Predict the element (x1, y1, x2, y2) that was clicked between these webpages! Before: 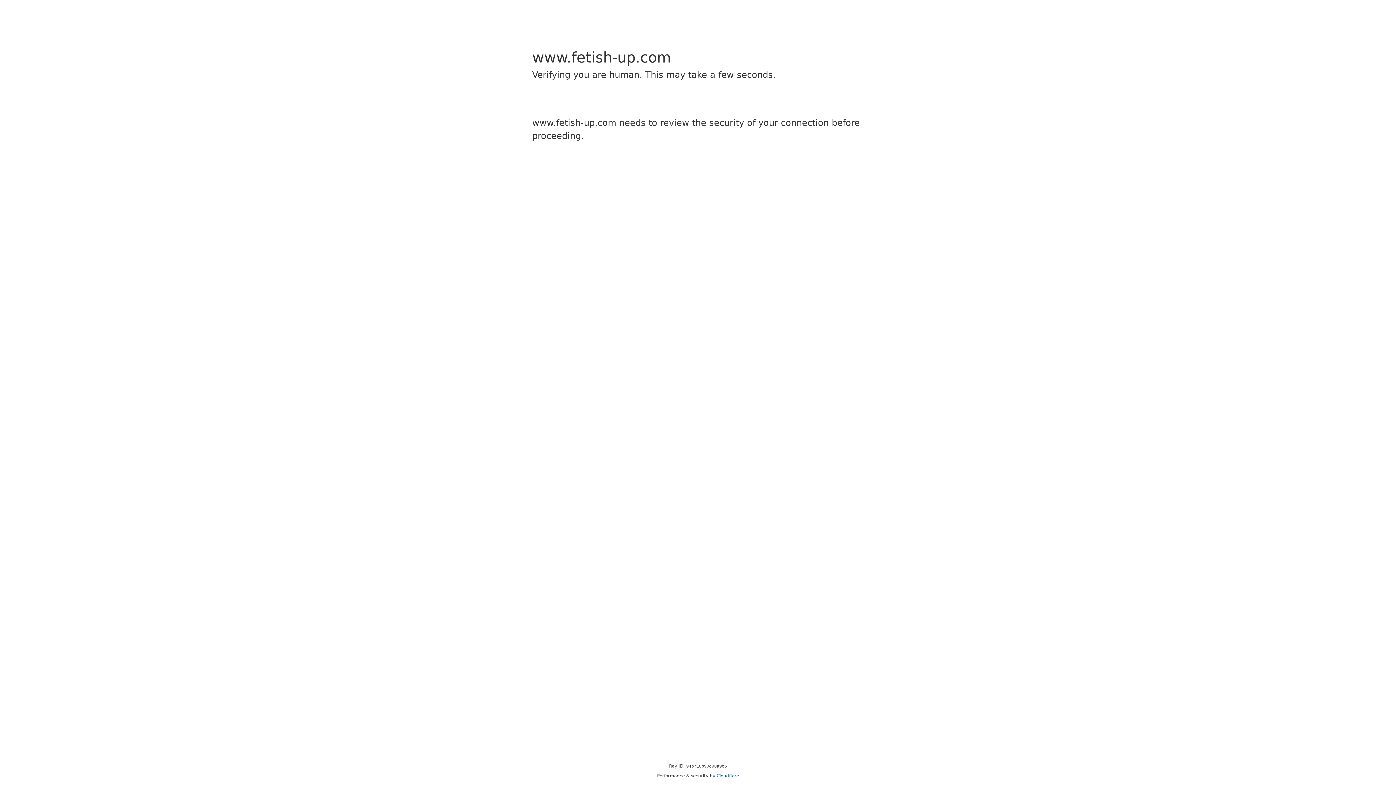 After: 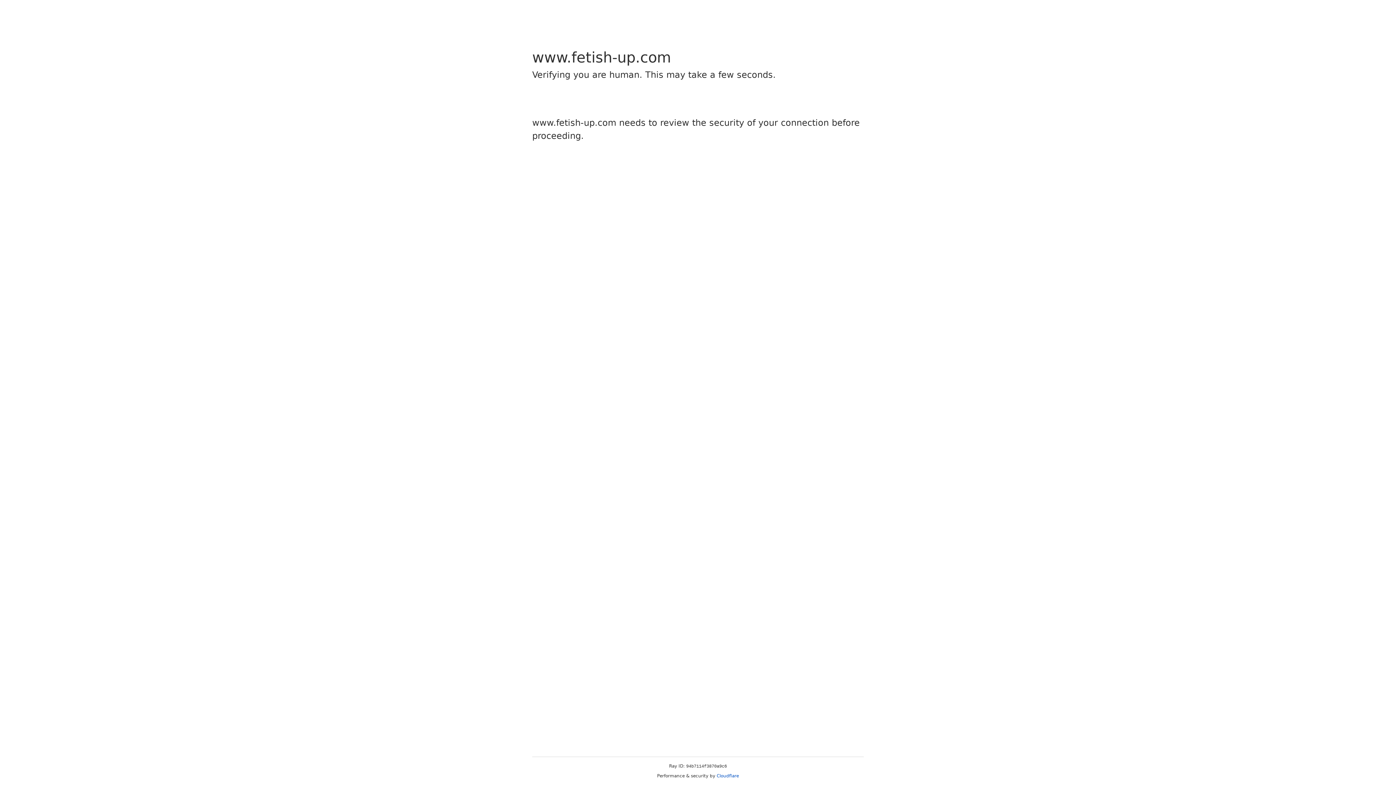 Action: label: Cloudflare bbox: (716, 773, 739, 778)